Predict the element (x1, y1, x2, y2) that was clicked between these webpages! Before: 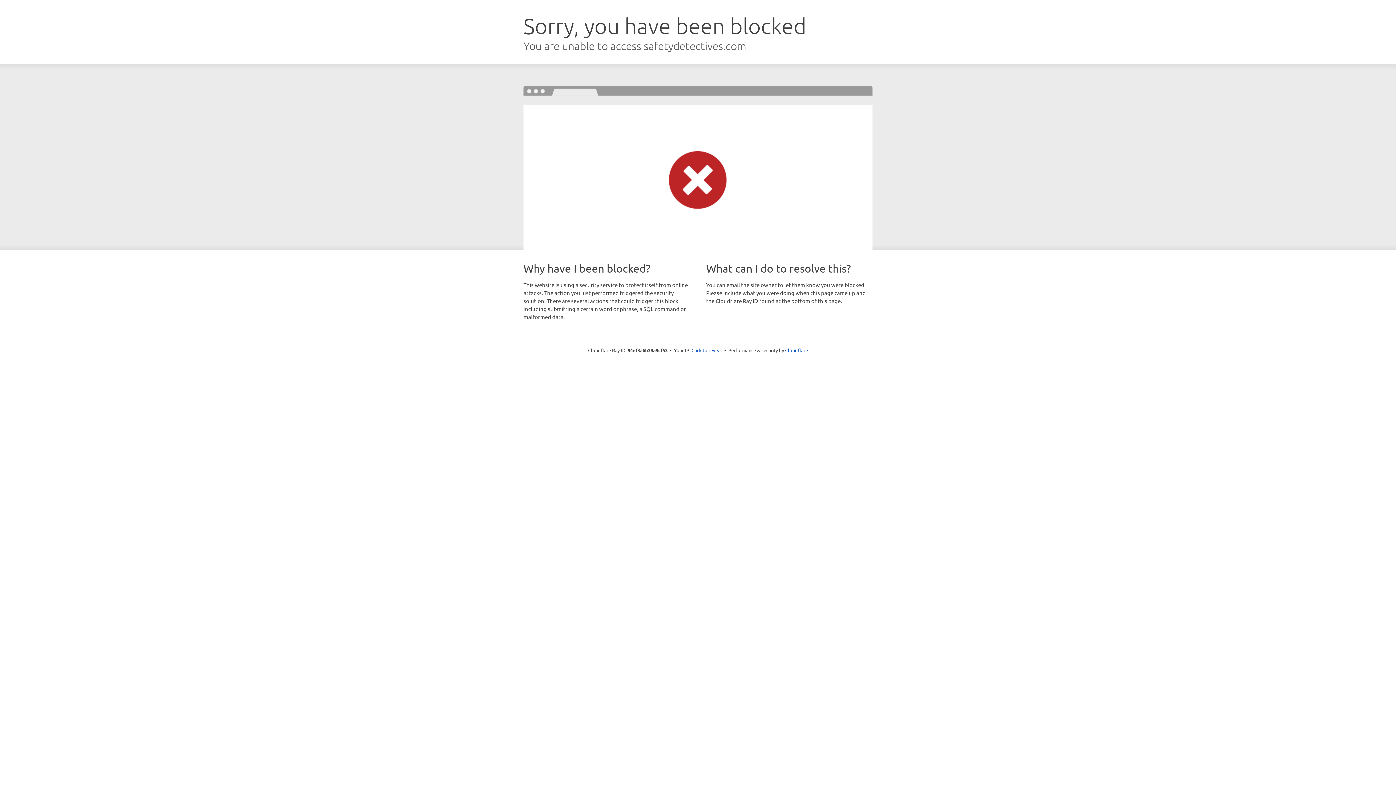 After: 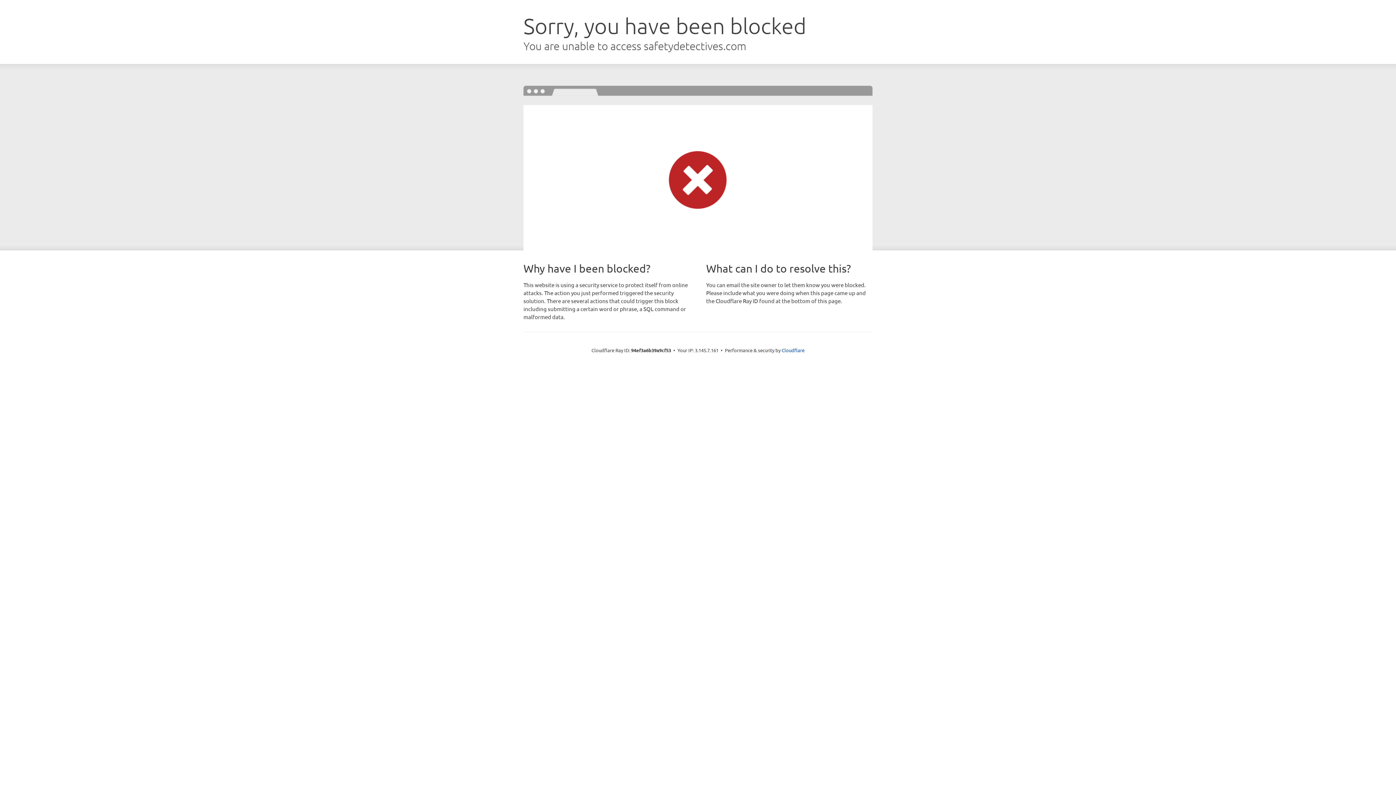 Action: bbox: (691, 346, 722, 353) label: Click to reveal